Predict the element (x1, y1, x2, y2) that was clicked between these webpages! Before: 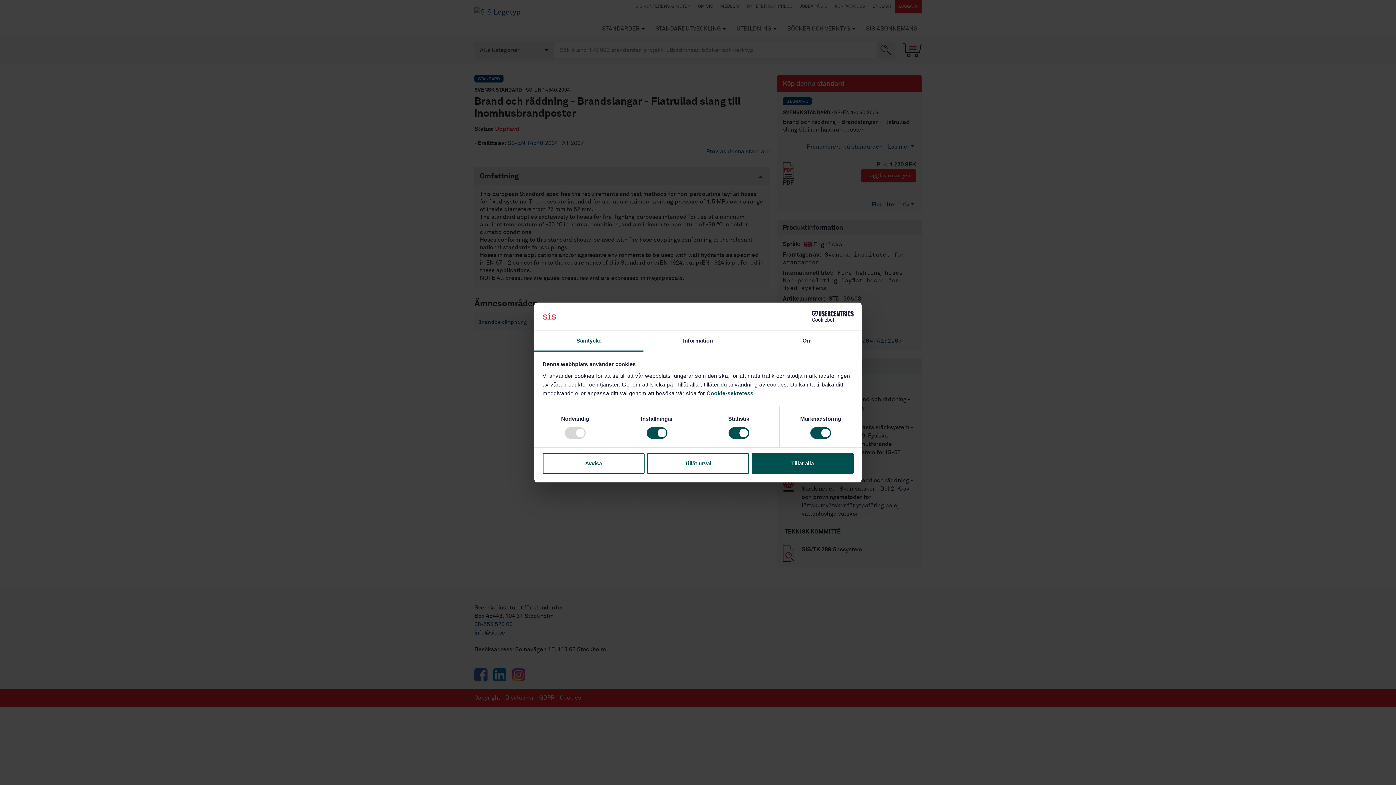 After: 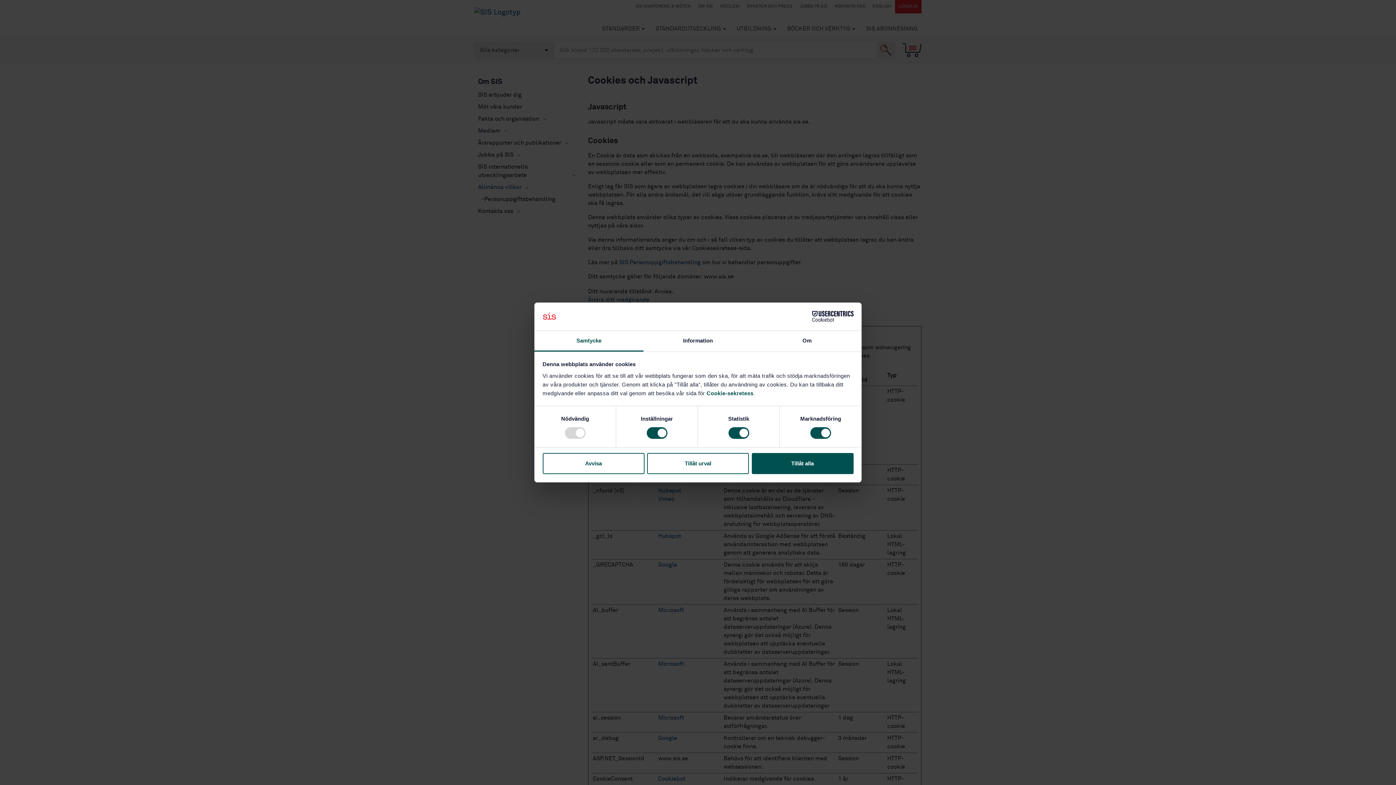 Action: bbox: (706, 390, 753, 396) label: Cookie-sekretess